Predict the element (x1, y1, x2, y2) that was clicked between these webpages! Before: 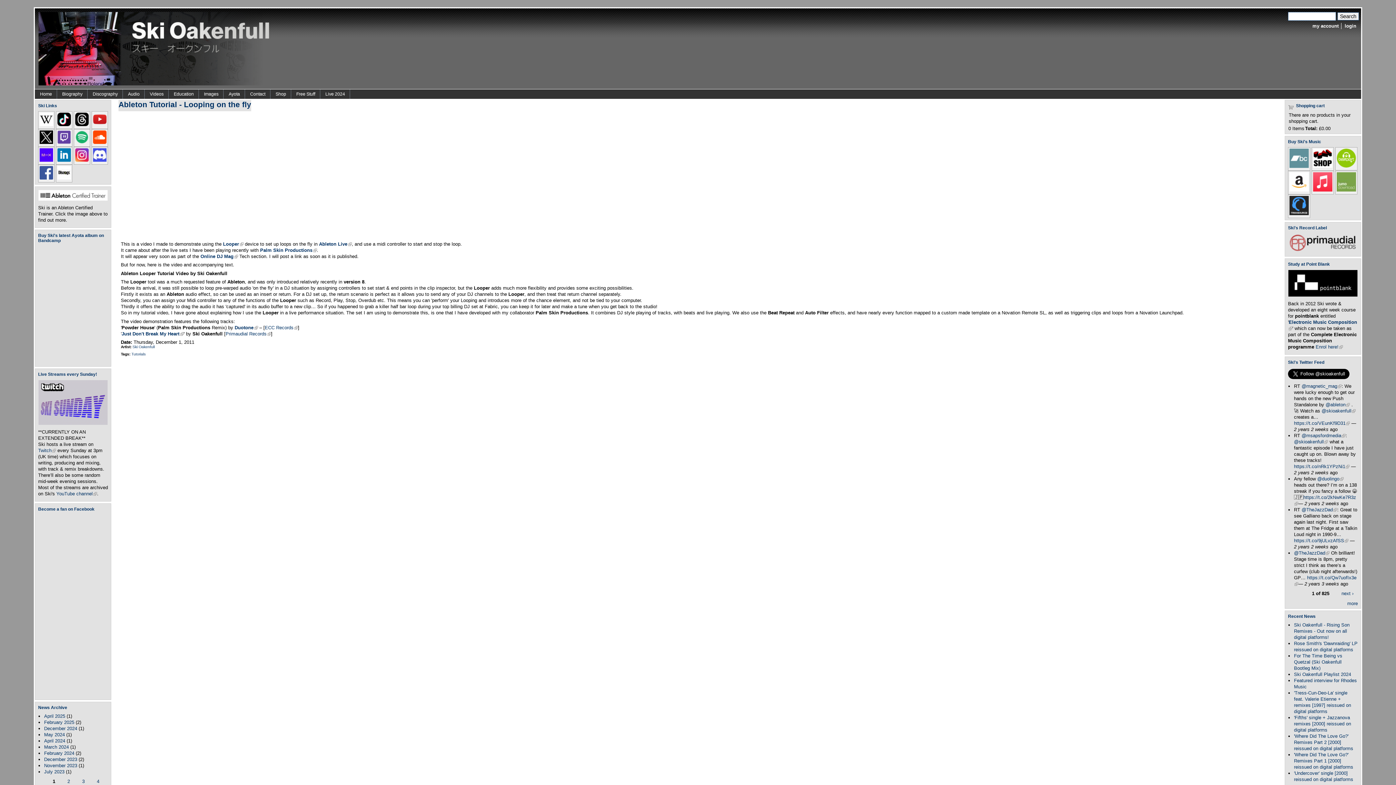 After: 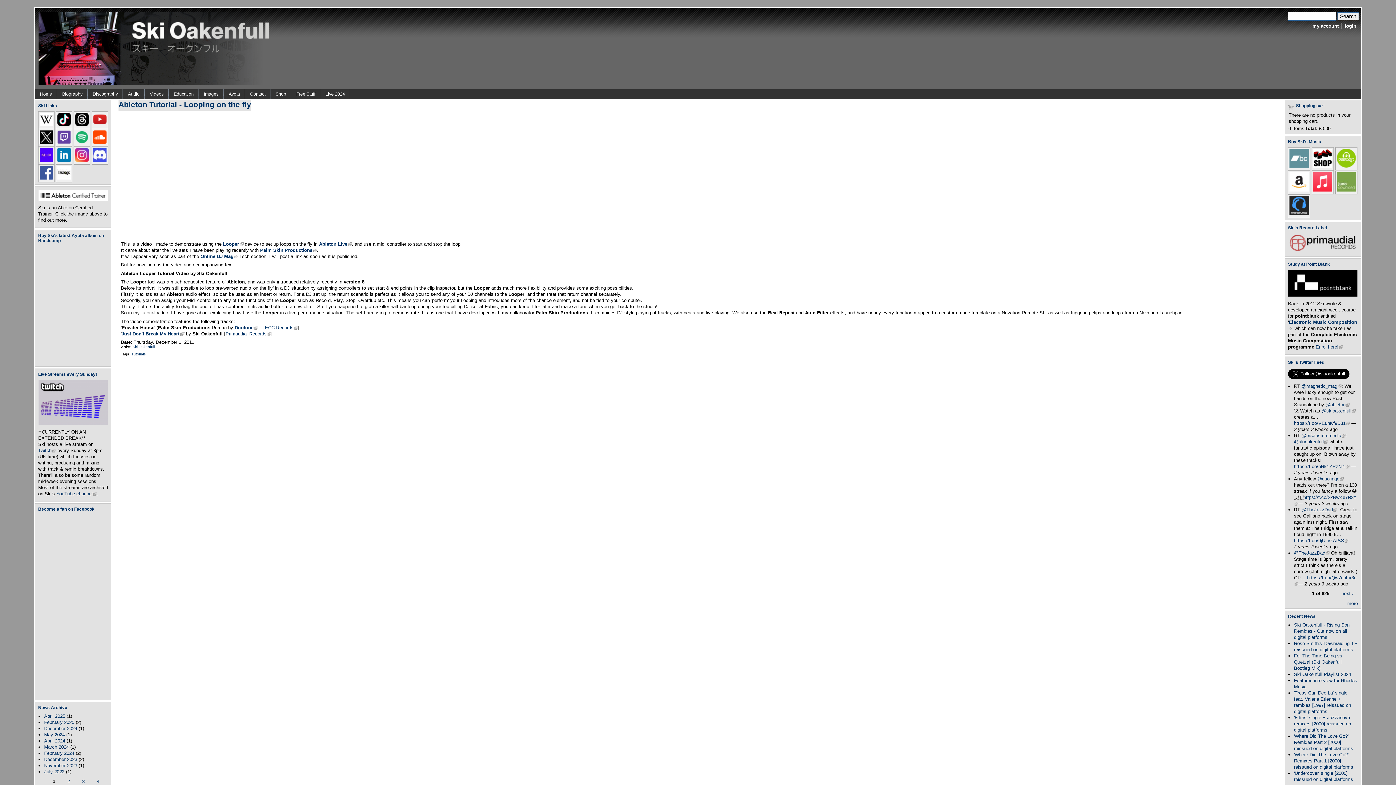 Action: bbox: (93, 157, 106, 162)